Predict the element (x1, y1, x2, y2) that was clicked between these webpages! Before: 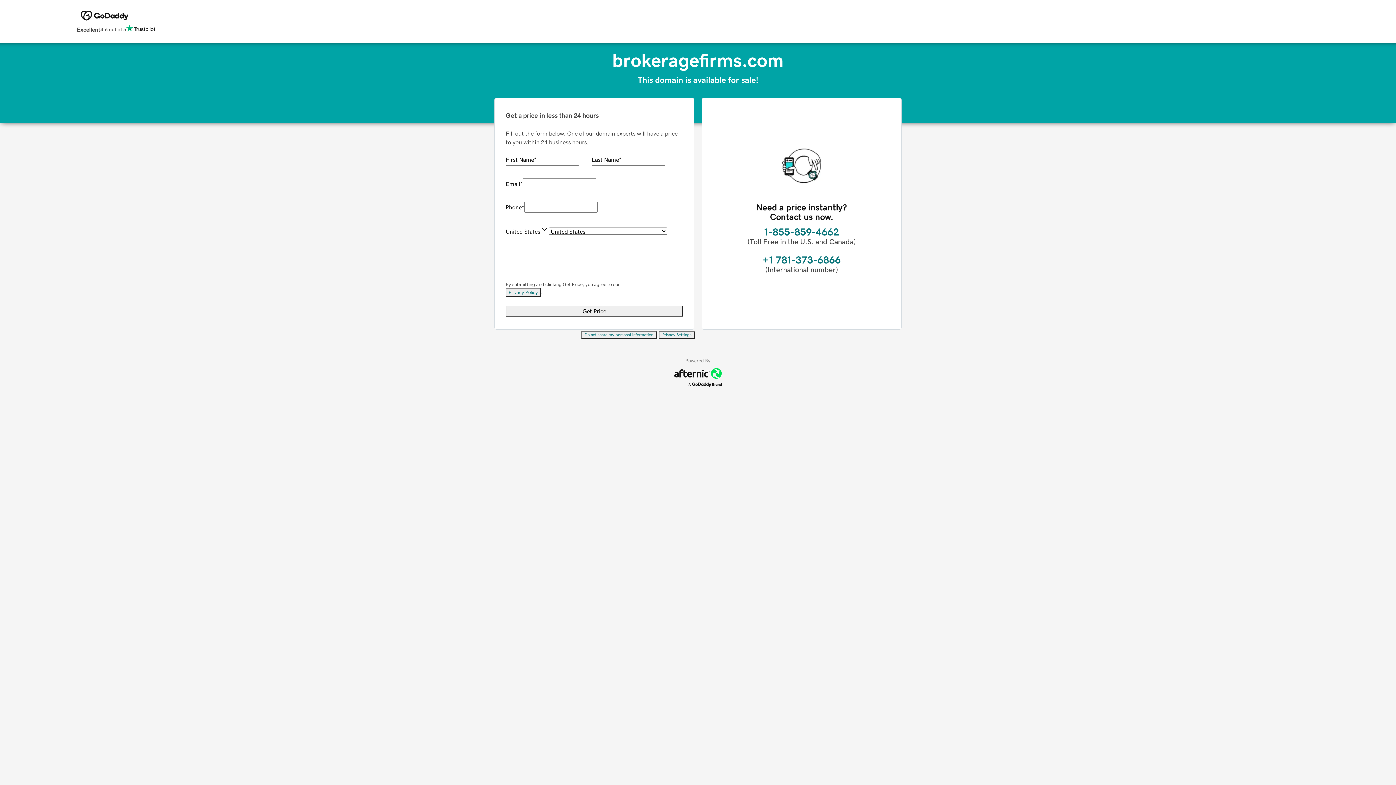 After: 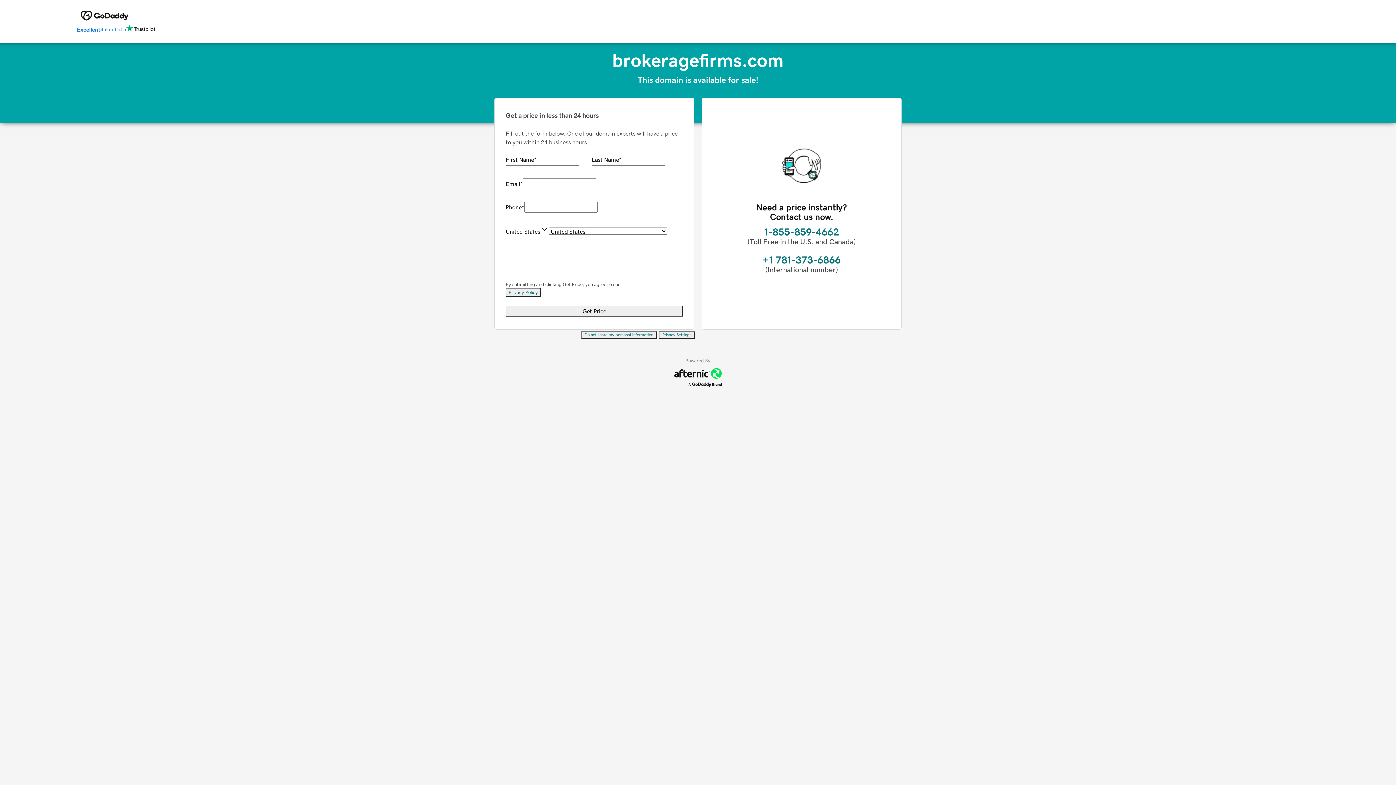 Action: label: Excellent
4.6 out of 5 bbox: (76, 24, 155, 34)